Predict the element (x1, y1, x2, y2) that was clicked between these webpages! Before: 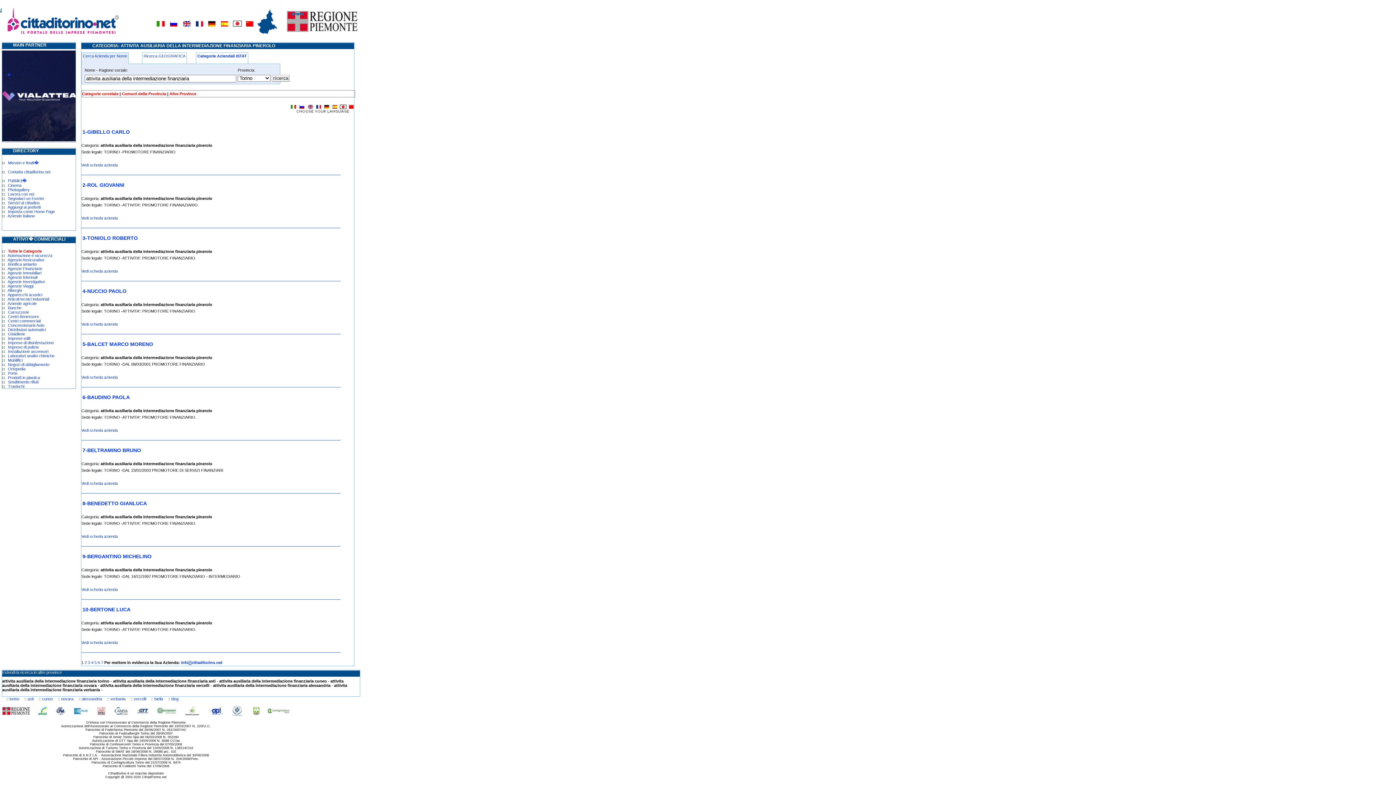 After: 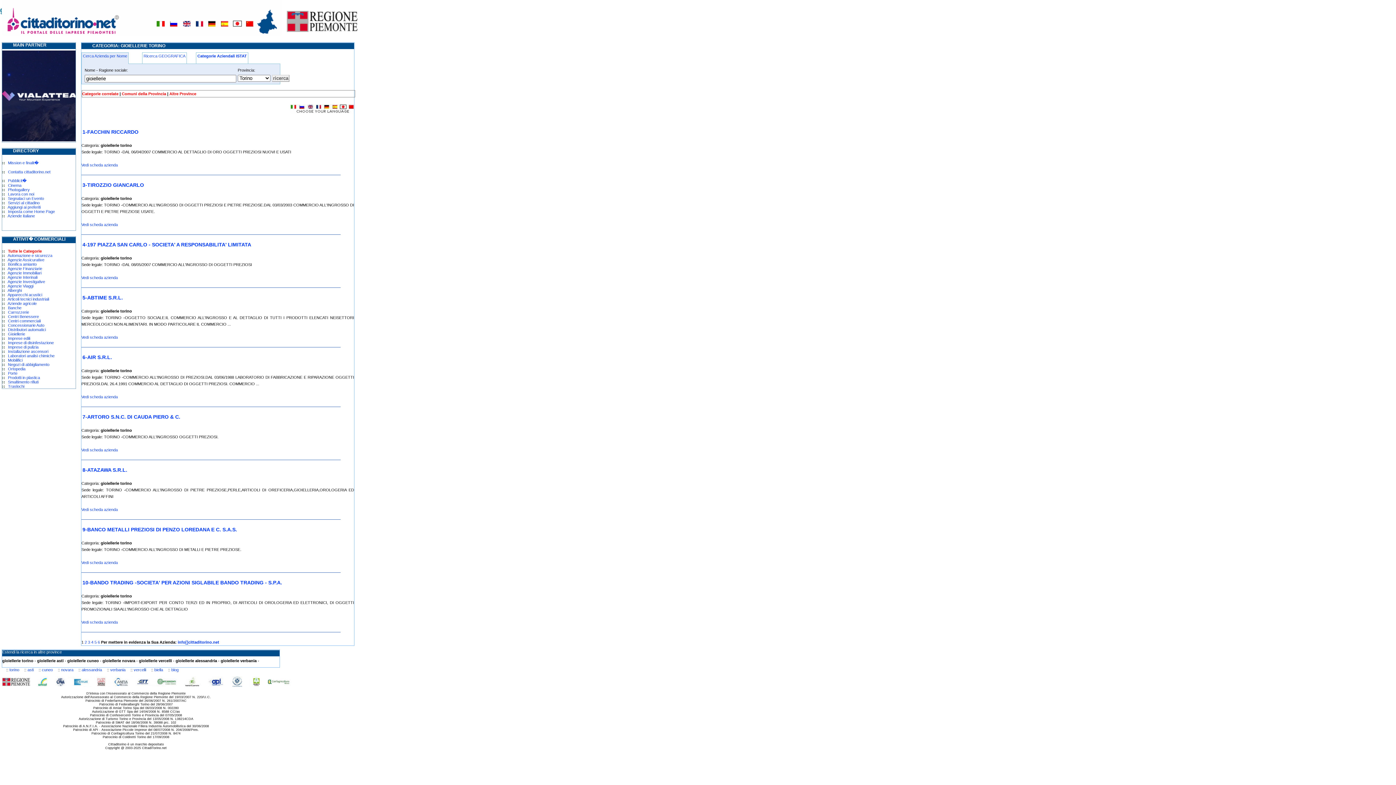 Action: label: Gioiellerie bbox: (8, 332, 25, 336)